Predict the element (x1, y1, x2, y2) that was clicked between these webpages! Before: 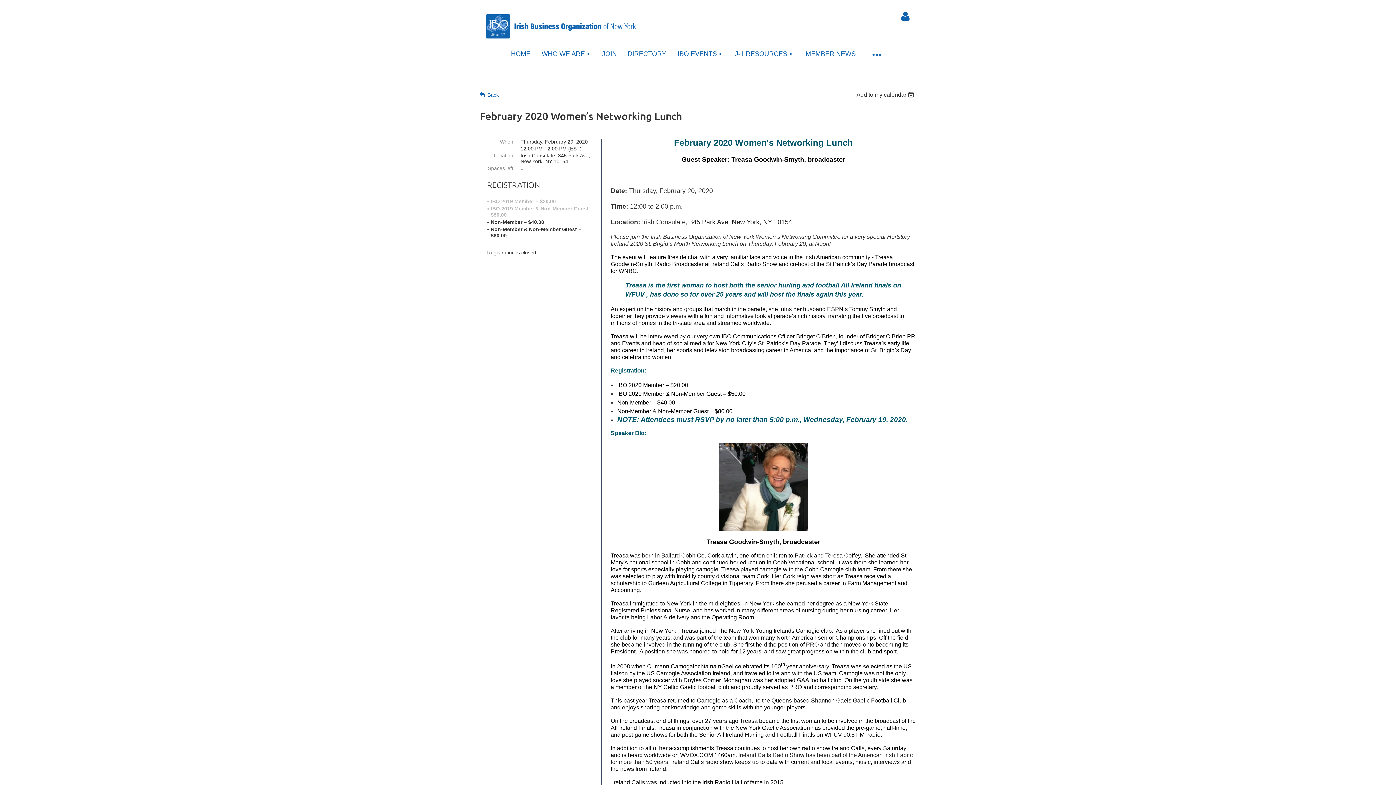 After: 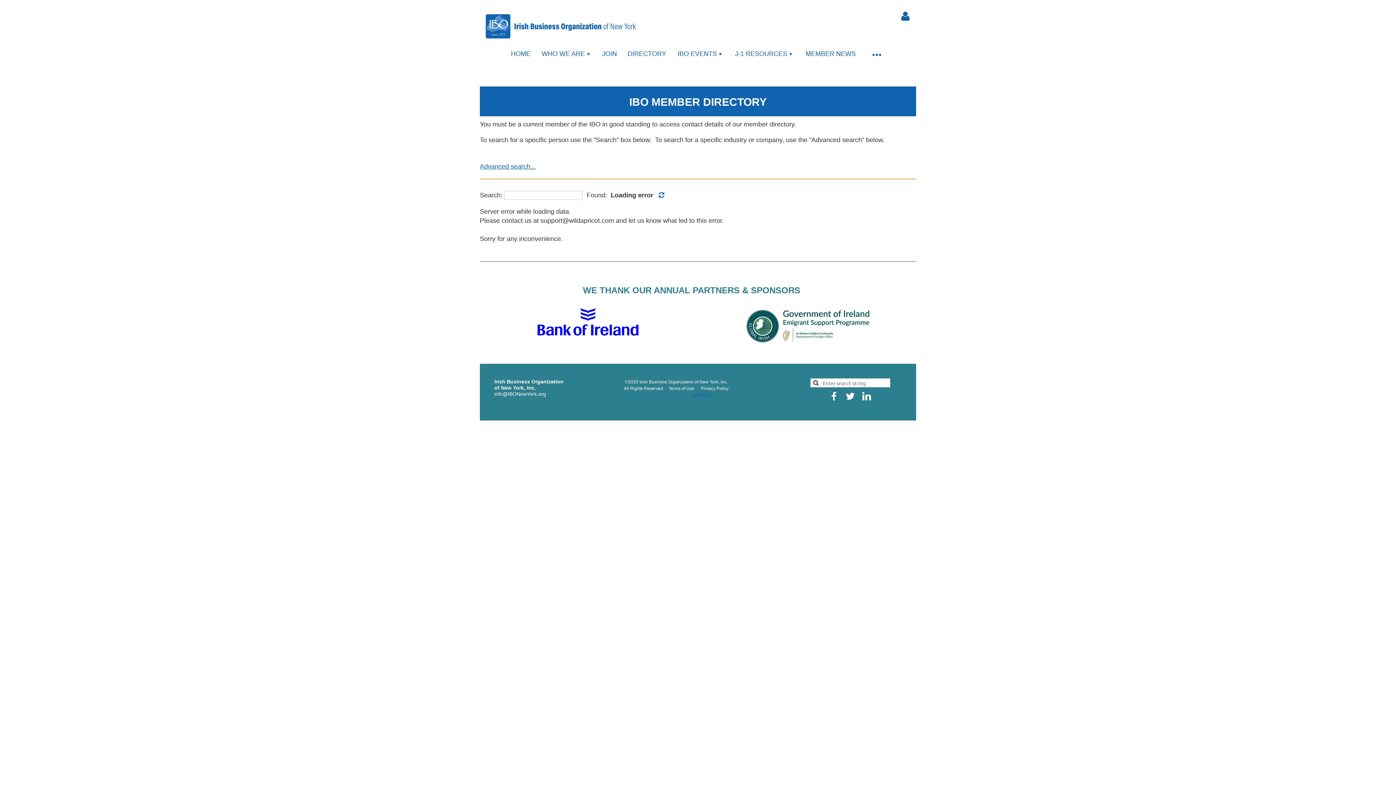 Action: bbox: (622, 39, 672, 68) label: DIRECTORY